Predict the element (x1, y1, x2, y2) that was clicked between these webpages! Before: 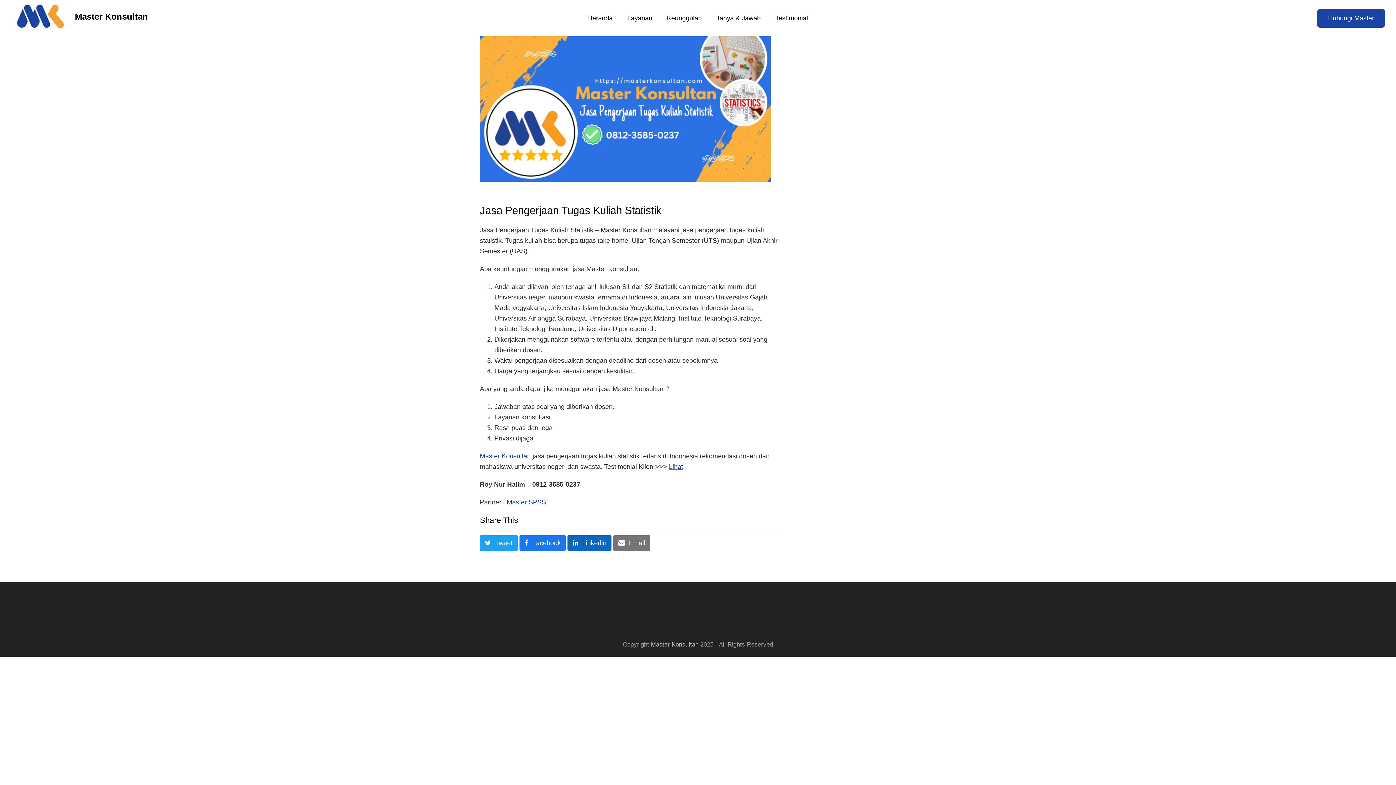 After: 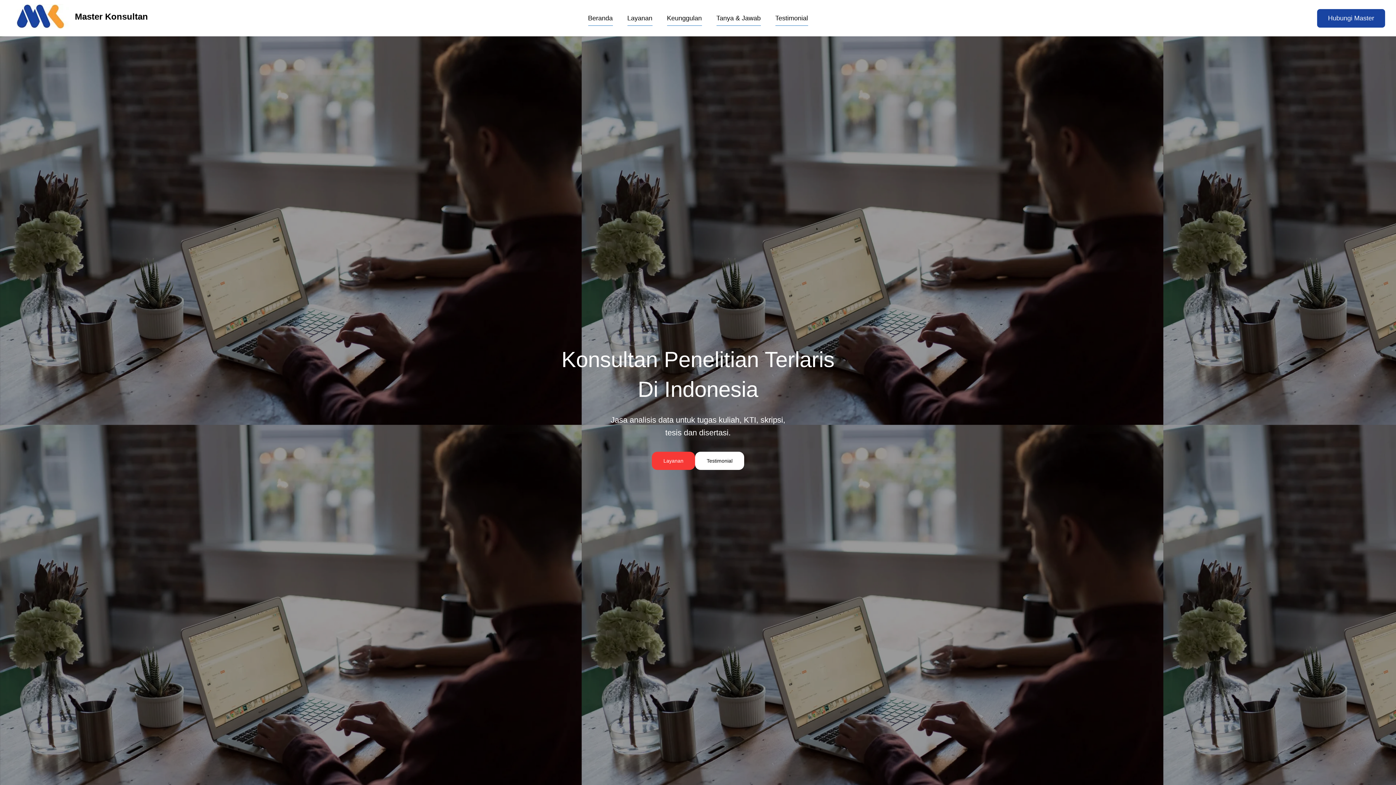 Action: bbox: (651, 641, 698, 648) label: Master Konsultan